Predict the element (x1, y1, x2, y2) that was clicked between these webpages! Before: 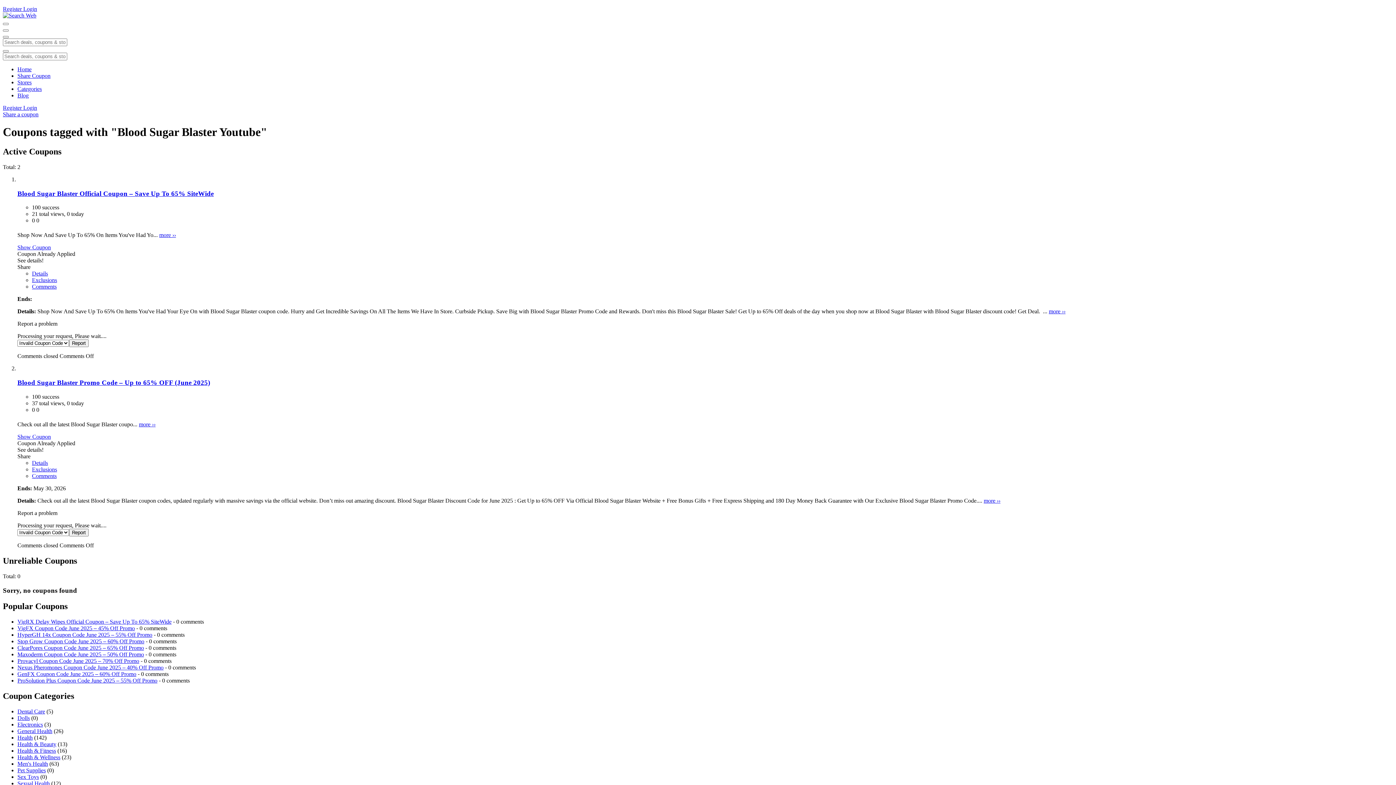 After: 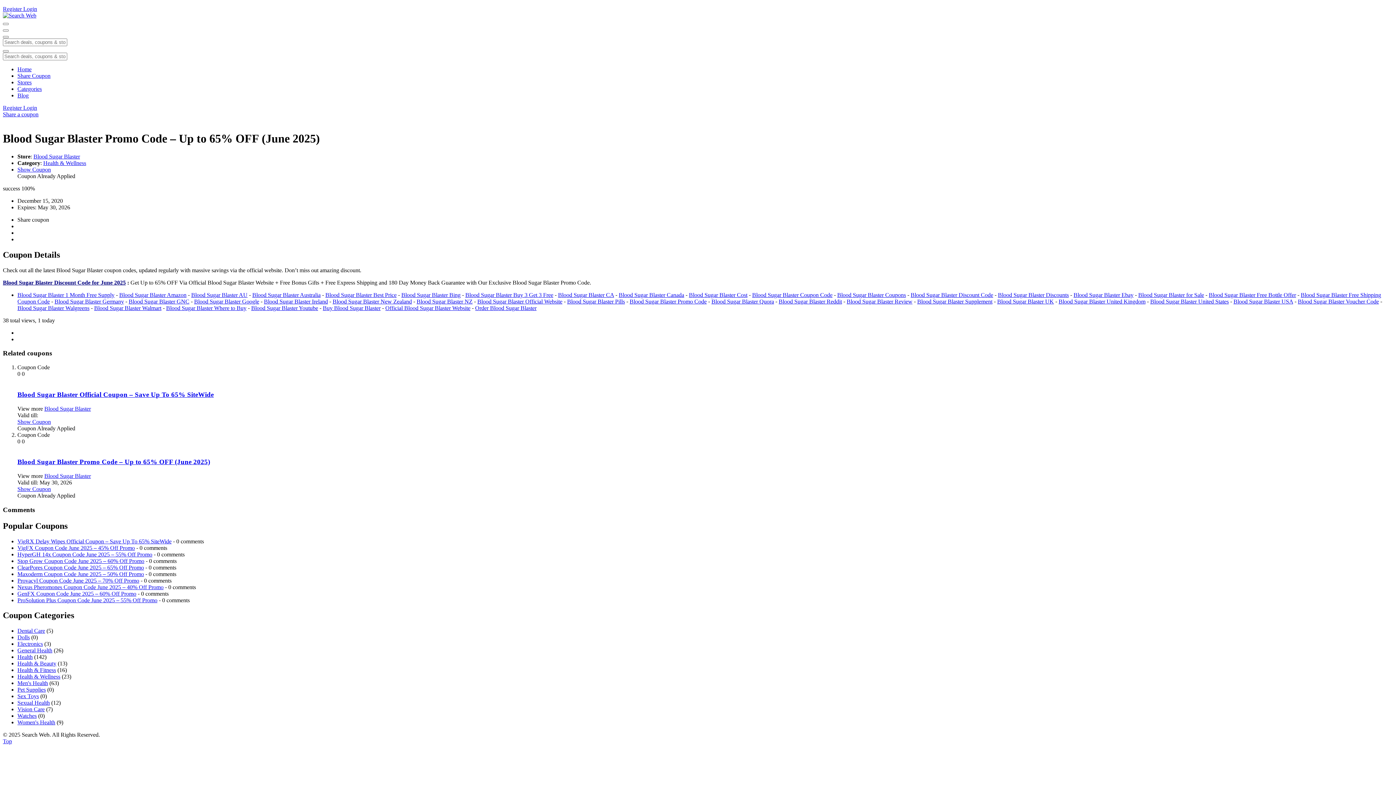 Action: bbox: (138, 421, 155, 427) label: more ››